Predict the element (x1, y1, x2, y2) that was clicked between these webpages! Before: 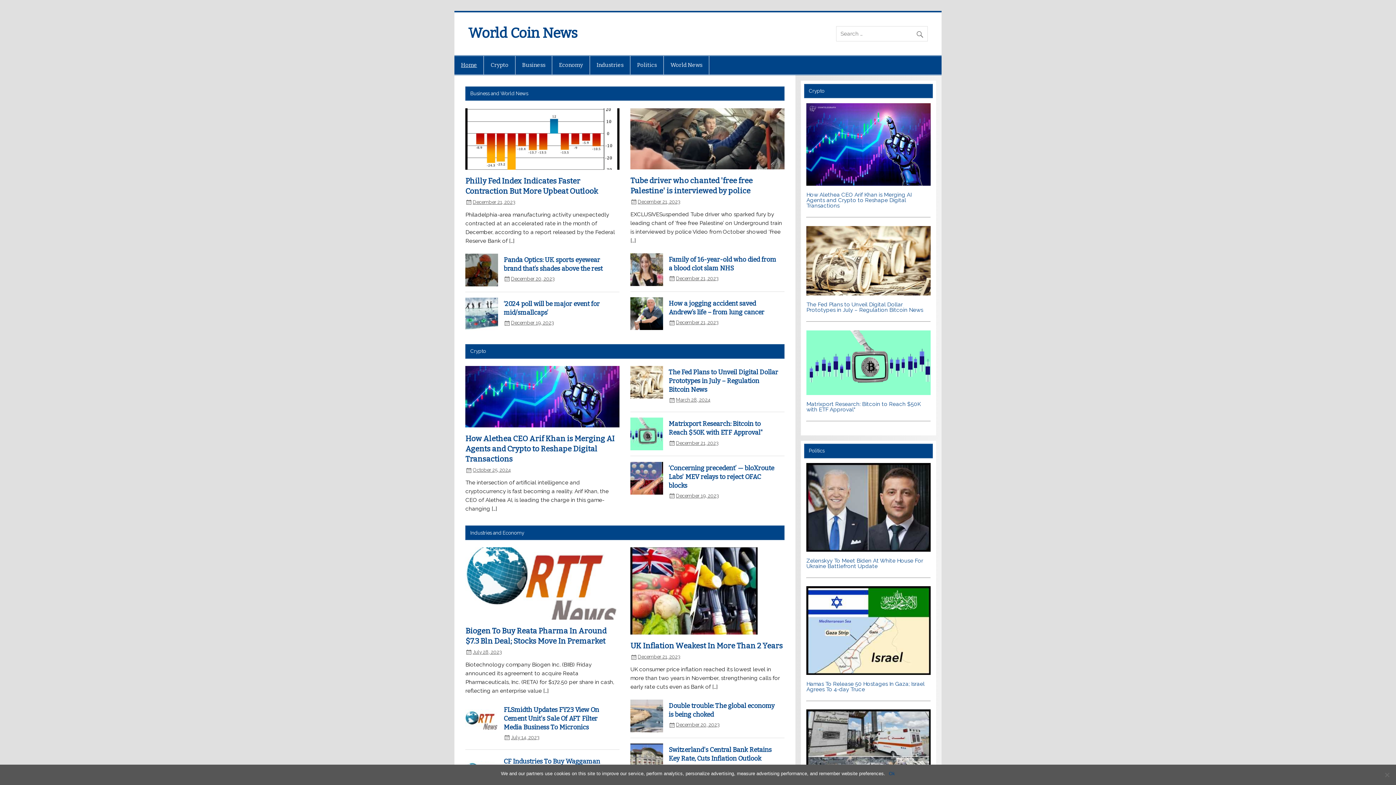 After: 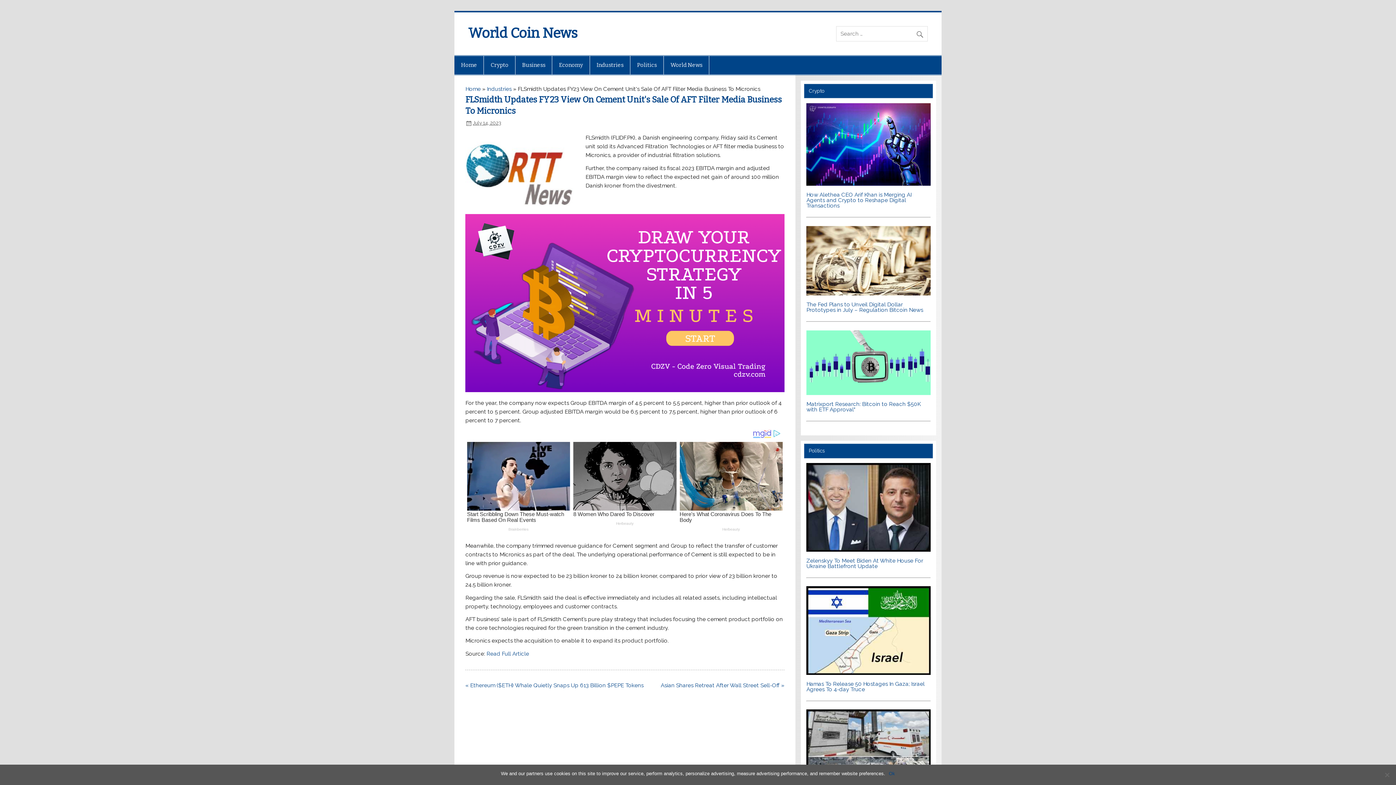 Action: bbox: (511, 734, 539, 740) label: July 14, 2023